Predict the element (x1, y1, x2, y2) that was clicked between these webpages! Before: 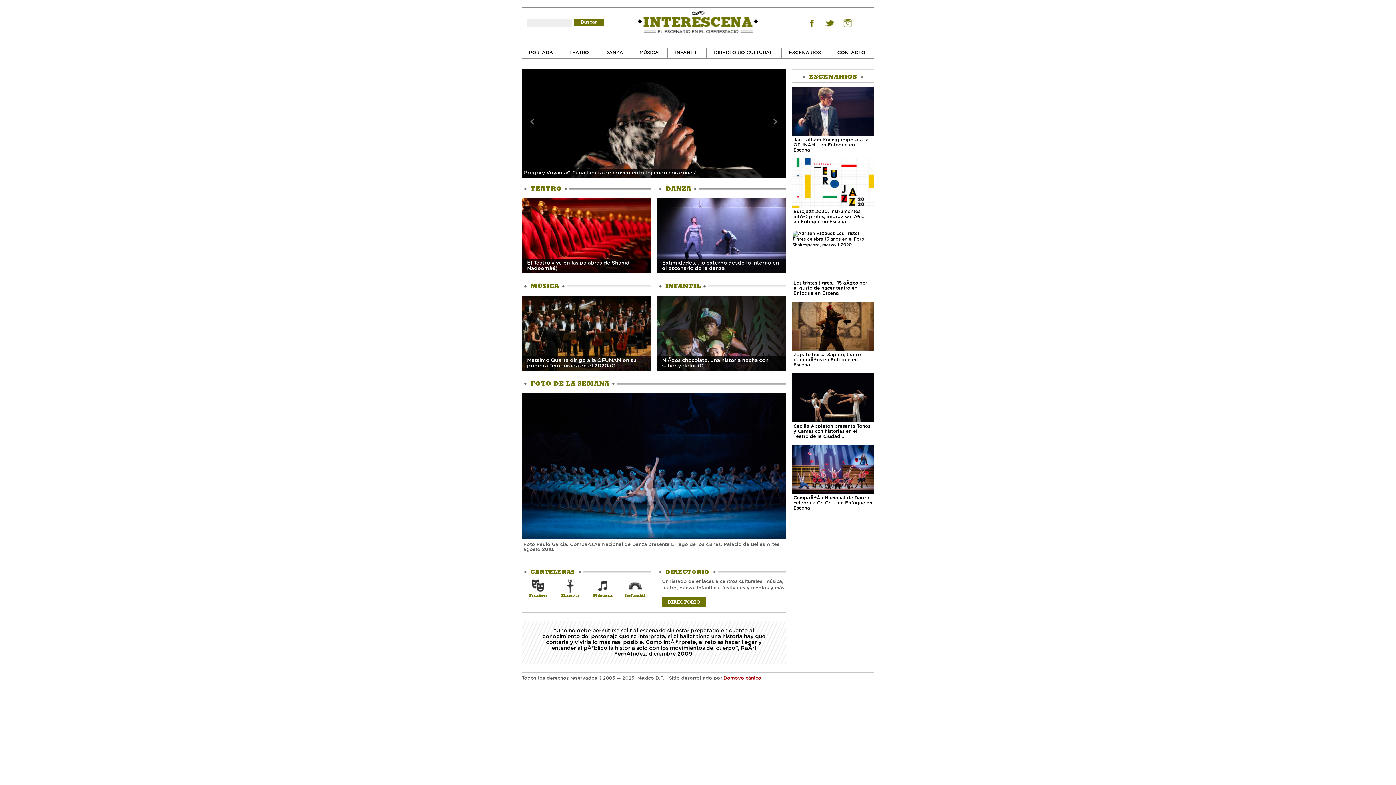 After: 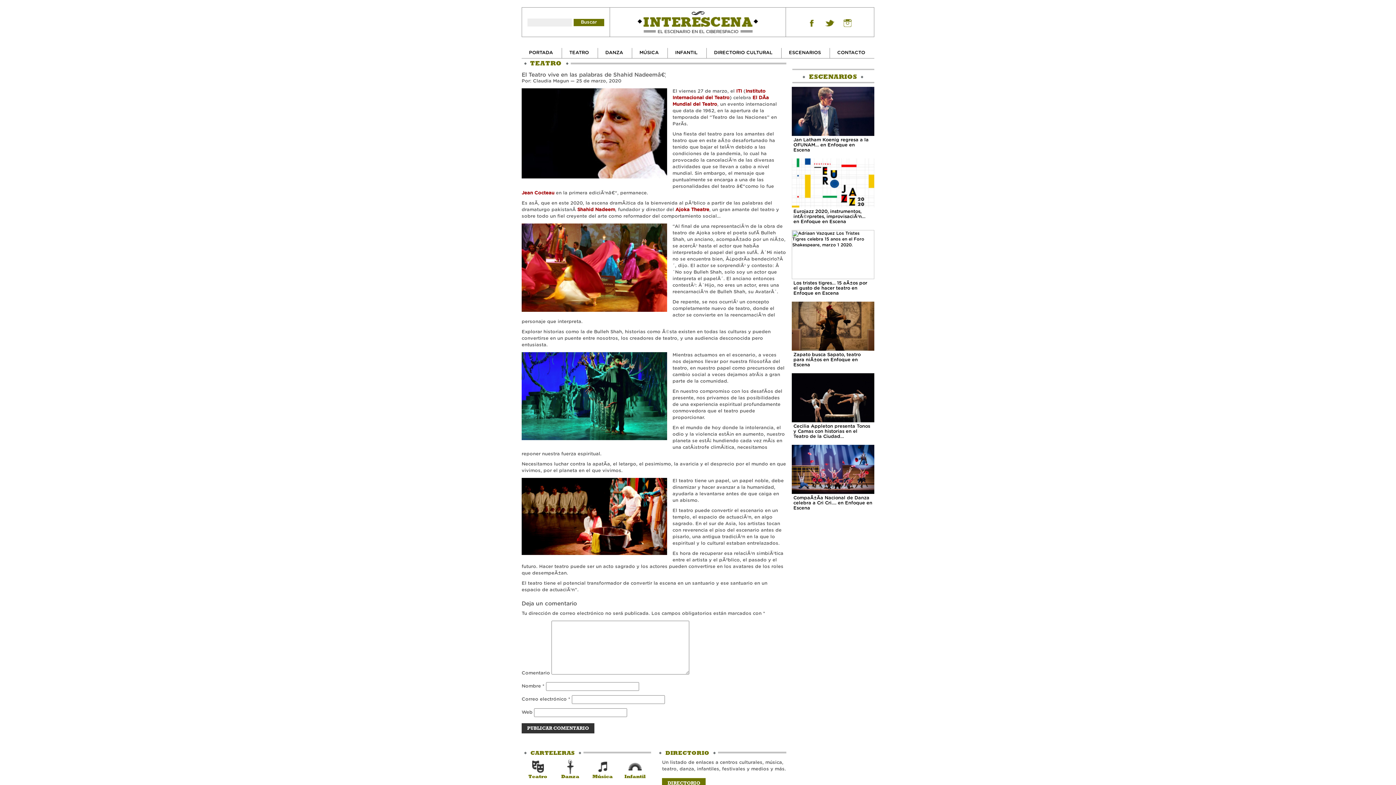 Action: label: El Teatro vive en las palabras de Shahid Nadeemâ€¦ bbox: (521, 198, 651, 273)